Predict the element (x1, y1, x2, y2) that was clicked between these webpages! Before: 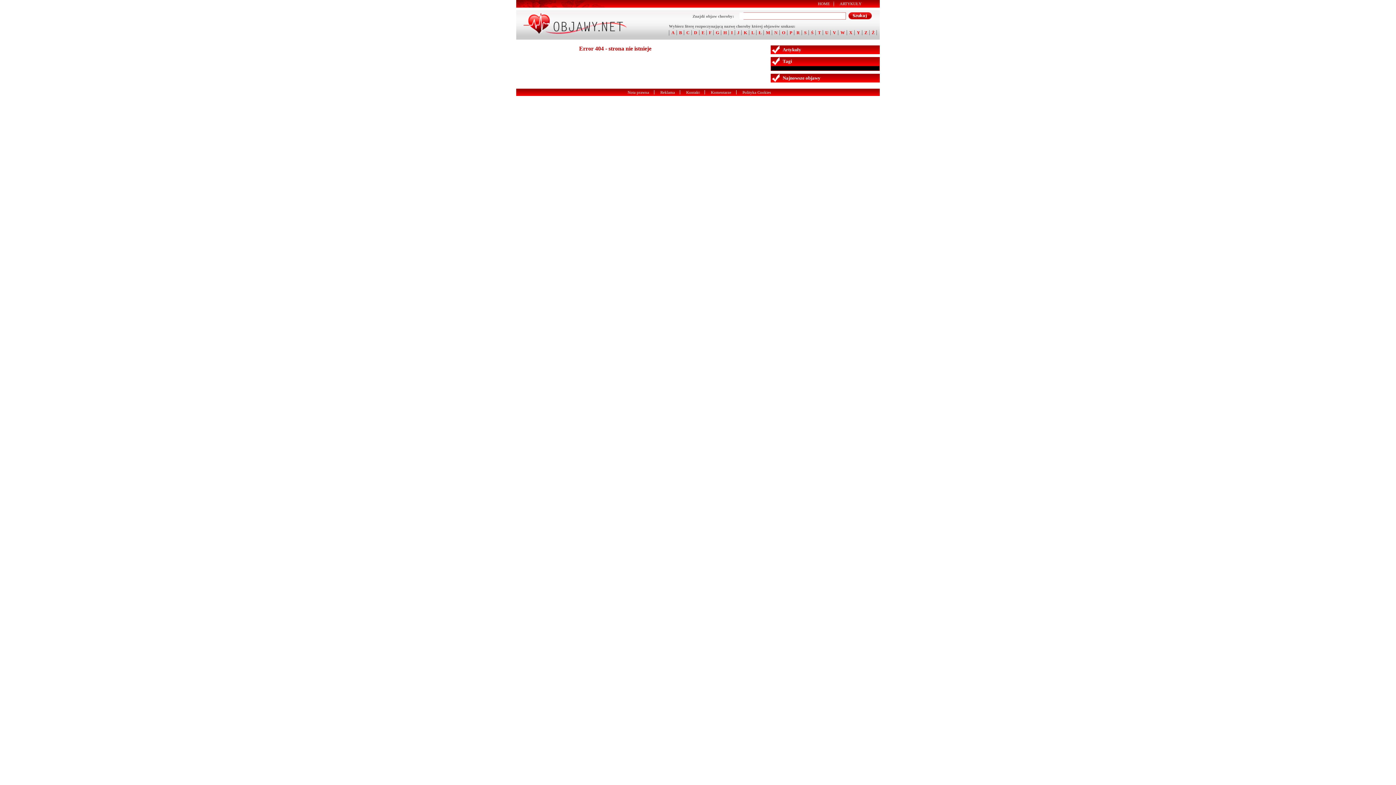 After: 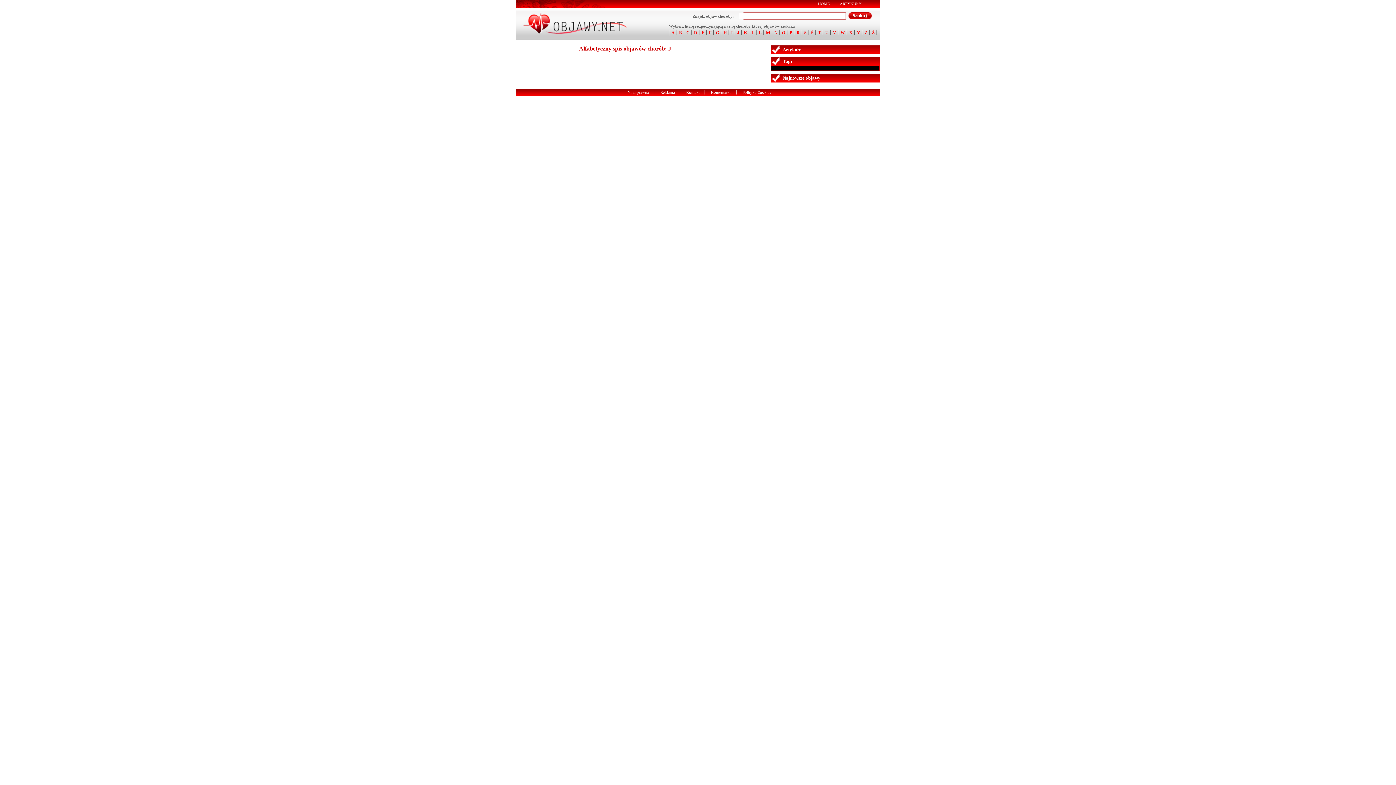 Action: label: J bbox: (735, 30, 741, 35)